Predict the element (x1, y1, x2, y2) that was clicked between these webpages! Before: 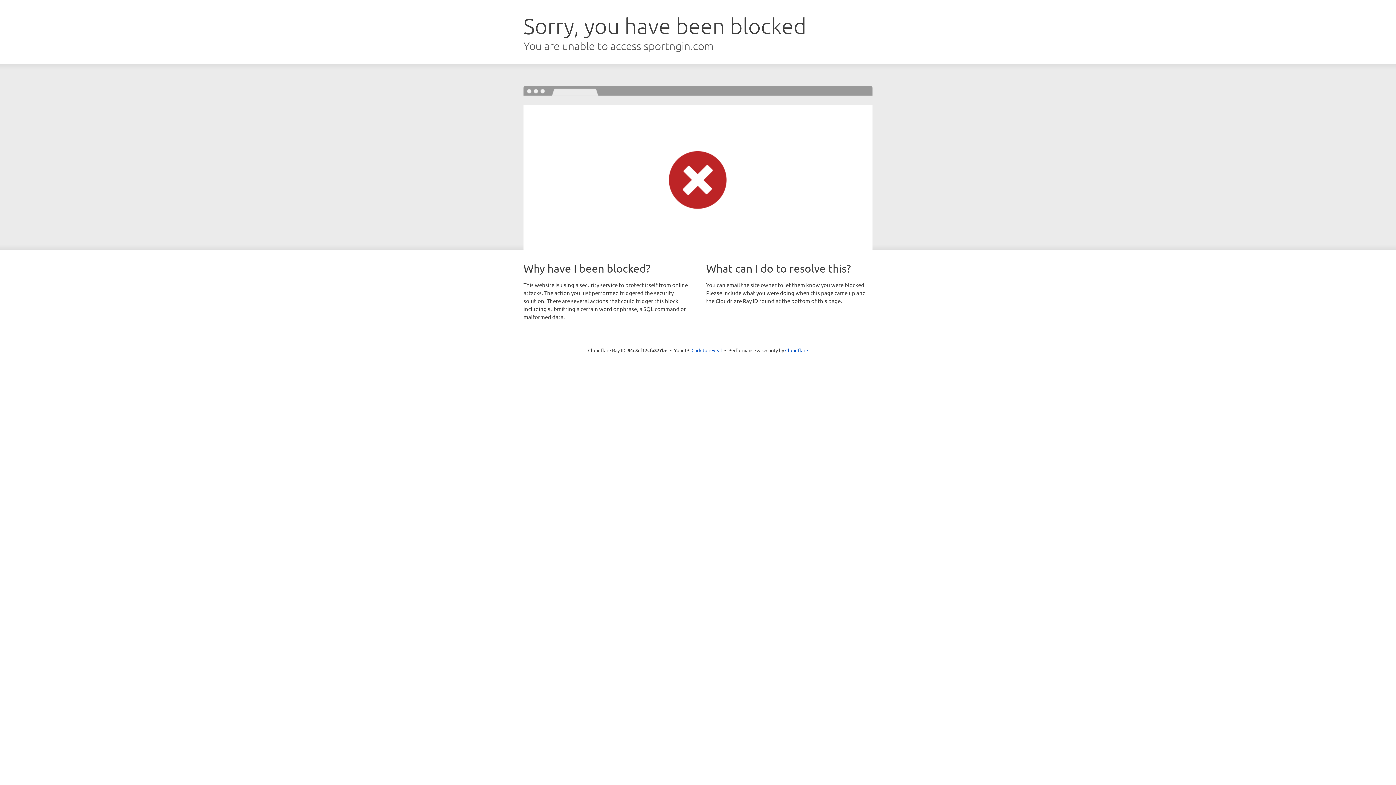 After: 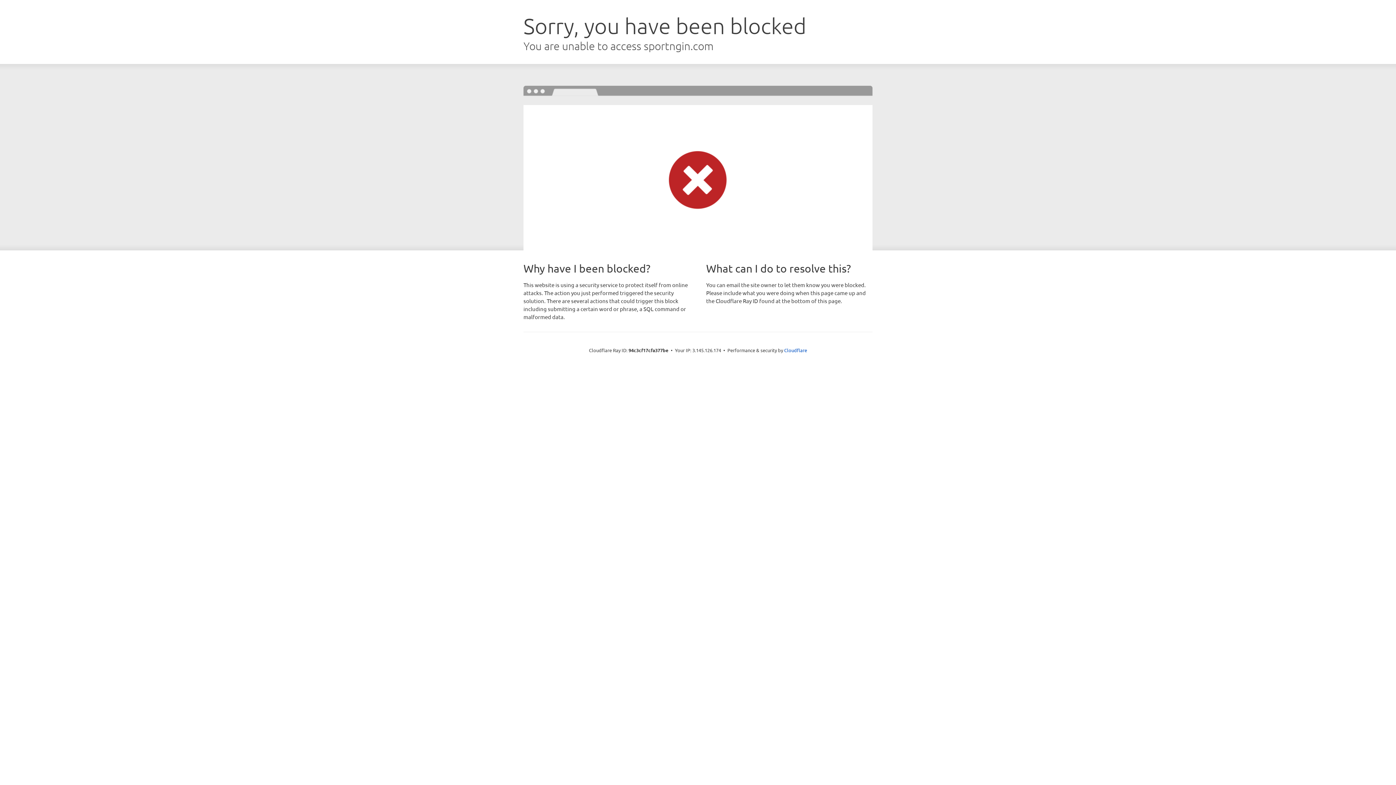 Action: bbox: (691, 346, 722, 353) label: Click to reveal